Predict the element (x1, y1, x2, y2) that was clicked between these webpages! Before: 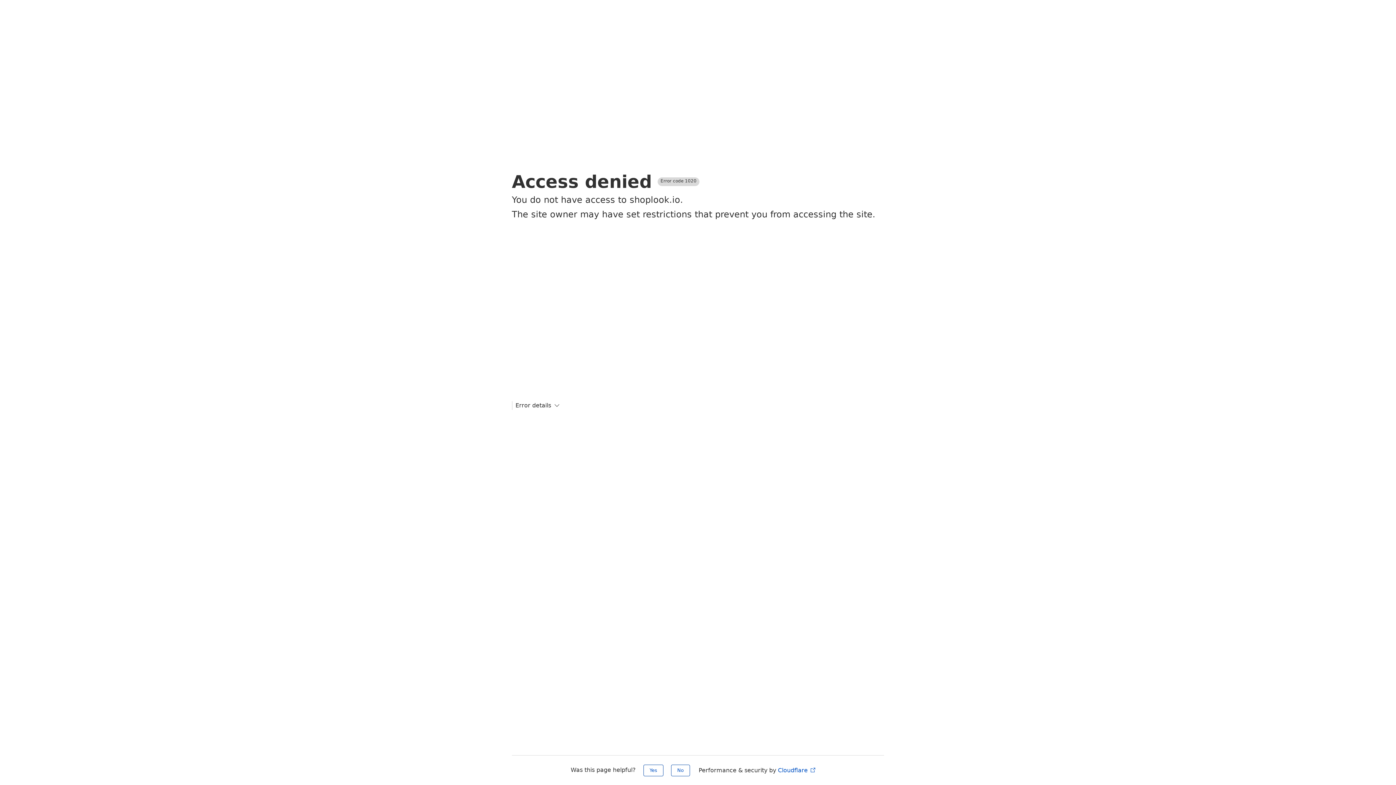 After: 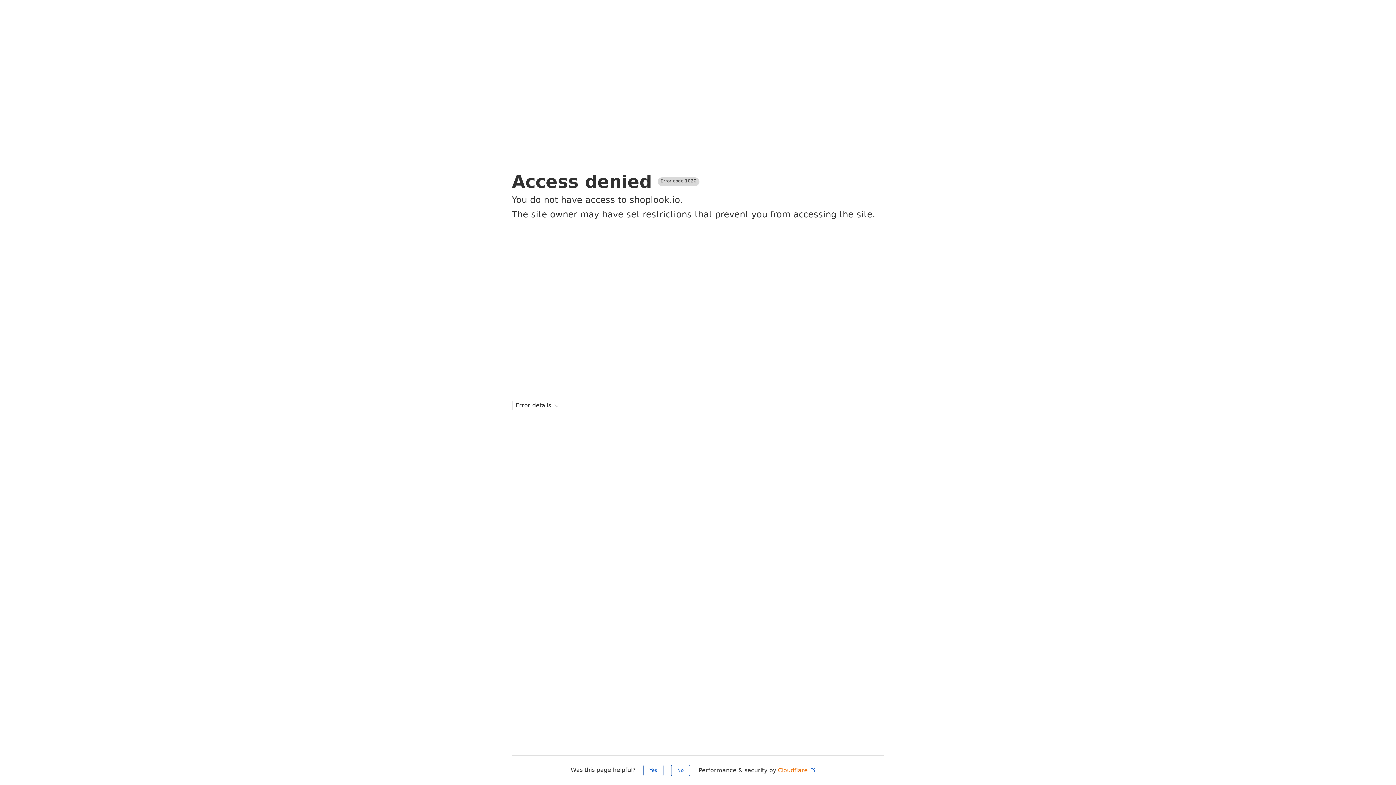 Action: label: Cloudflare  bbox: (778, 767, 816, 774)